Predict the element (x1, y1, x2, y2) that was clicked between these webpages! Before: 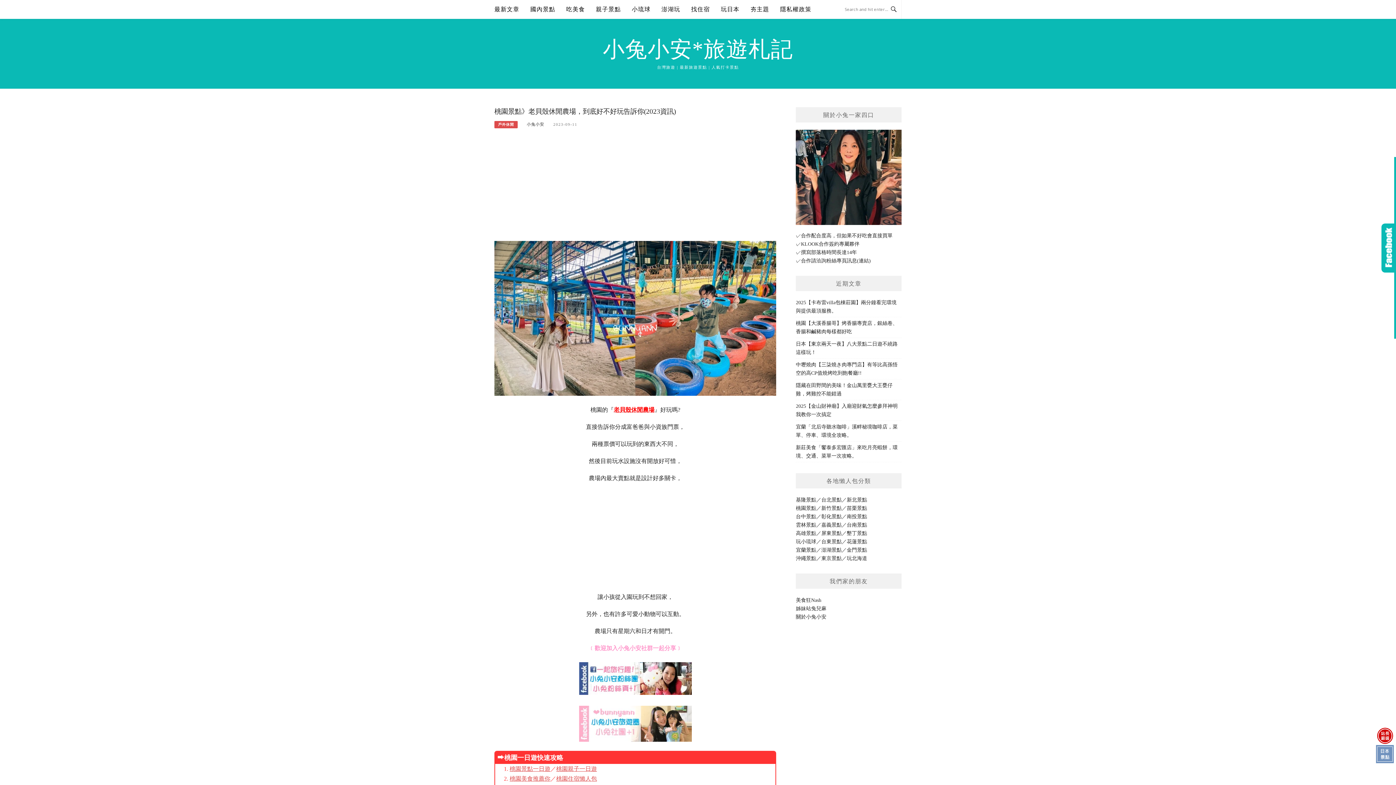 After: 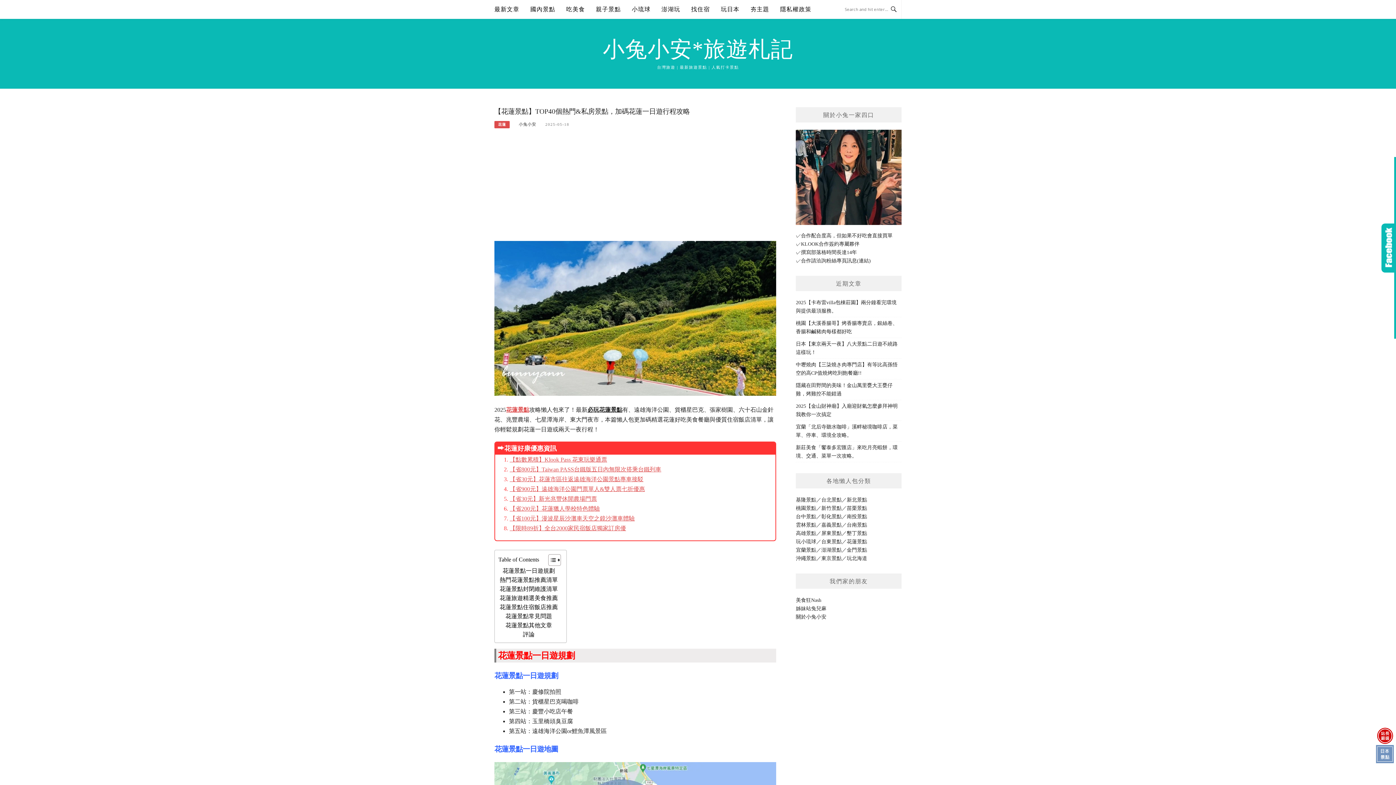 Action: label: 花蓮景點 bbox: (846, 539, 867, 544)